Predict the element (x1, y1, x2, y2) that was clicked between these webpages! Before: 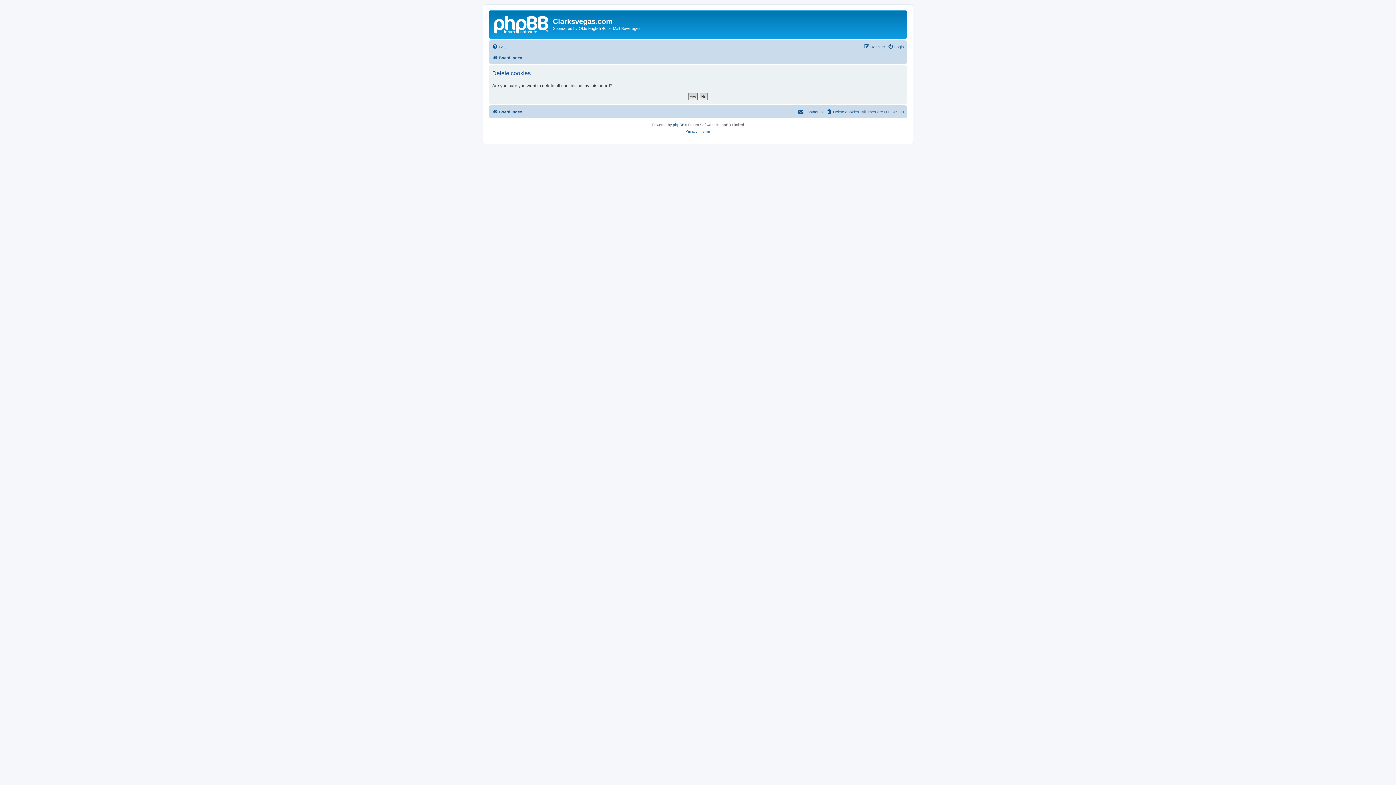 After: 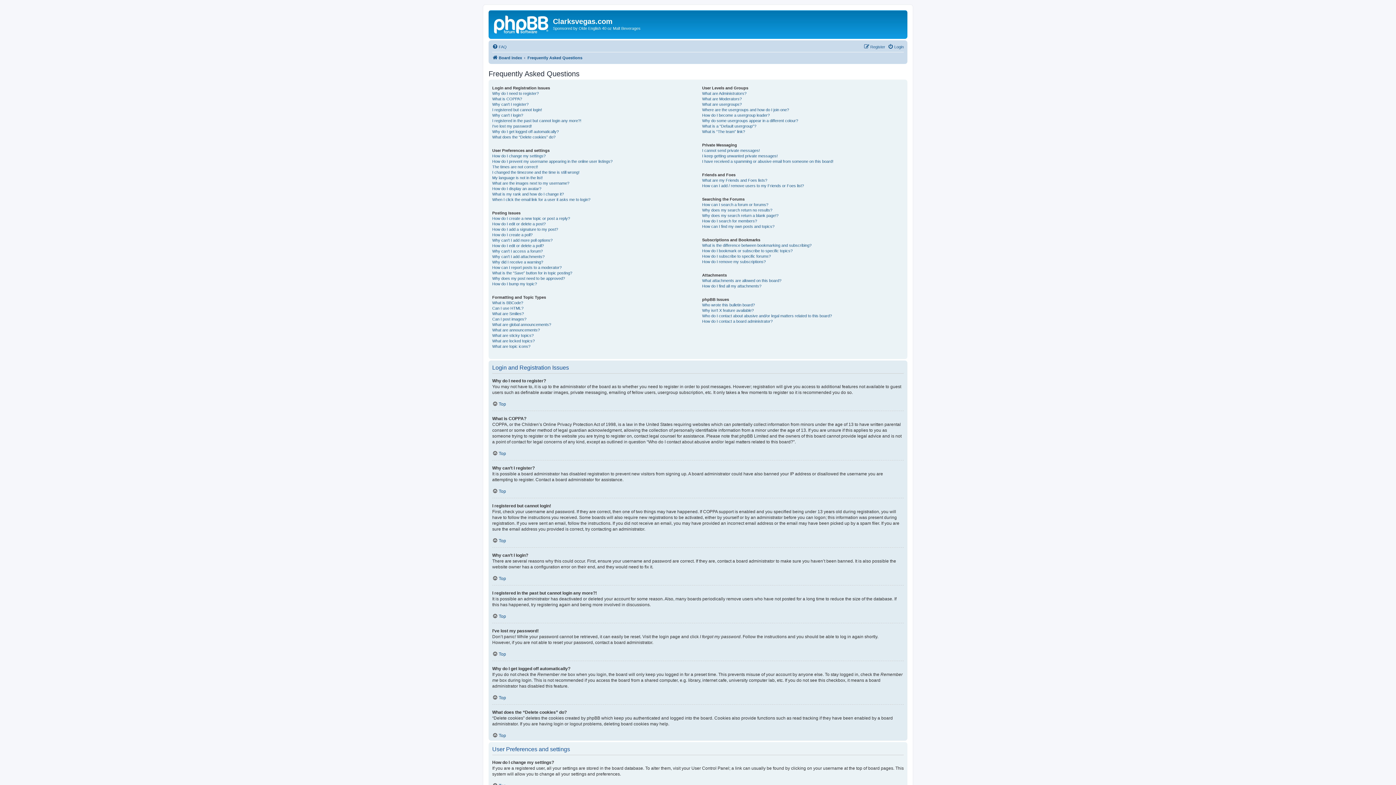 Action: label: FAQ bbox: (492, 42, 506, 51)